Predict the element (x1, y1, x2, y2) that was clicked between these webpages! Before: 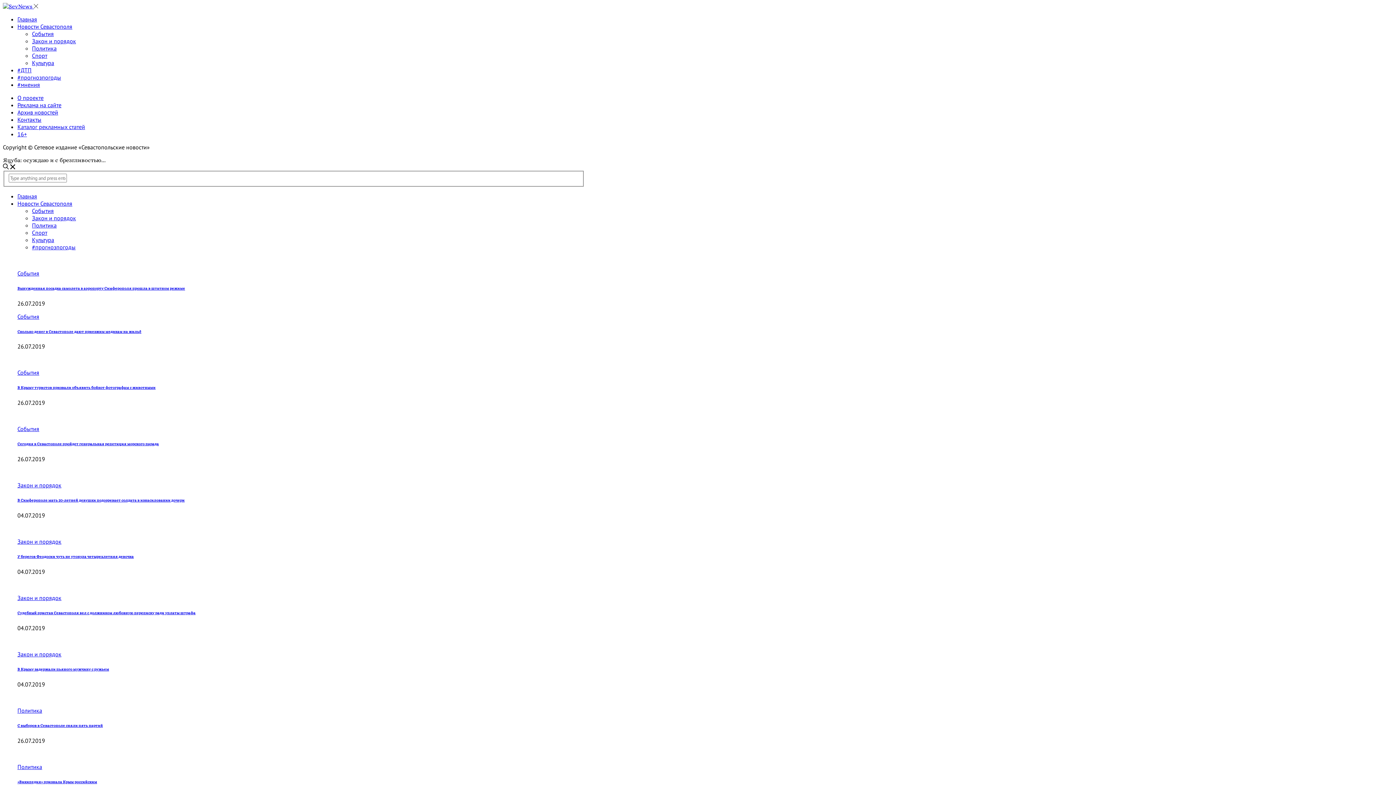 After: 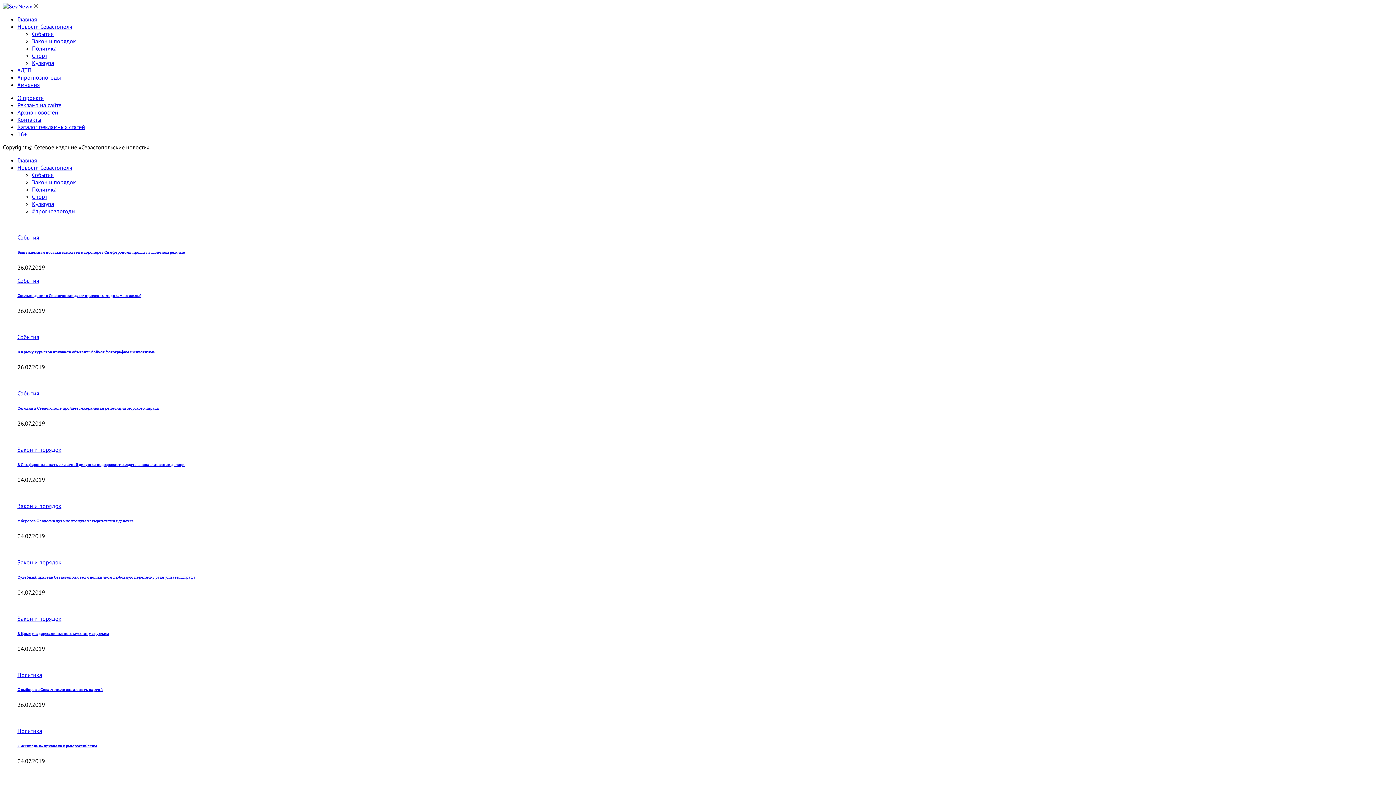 Action: bbox: (17, 192, 37, 199) label: Главная